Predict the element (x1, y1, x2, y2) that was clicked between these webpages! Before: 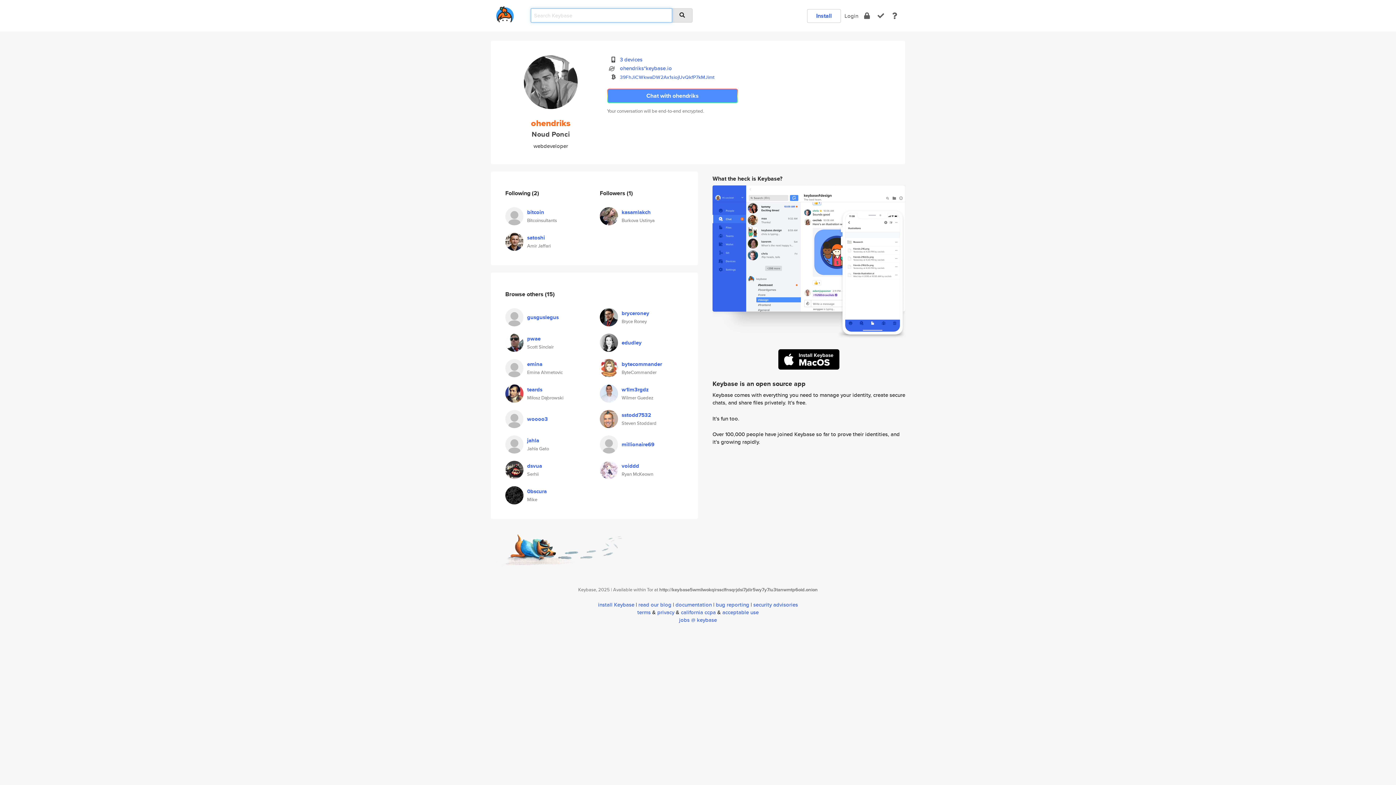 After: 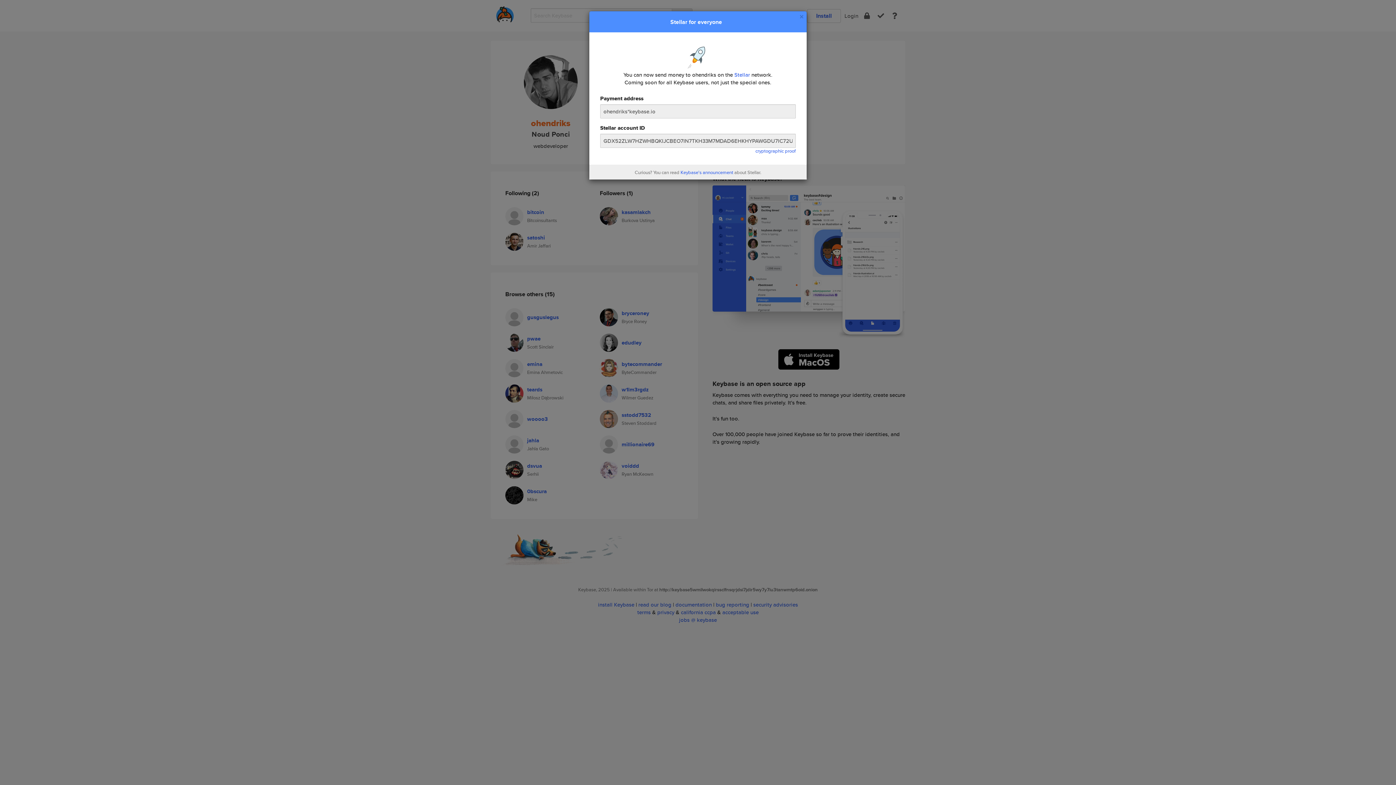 Action: label: ohendriks*keybase.io bbox: (620, 64, 672, 72)